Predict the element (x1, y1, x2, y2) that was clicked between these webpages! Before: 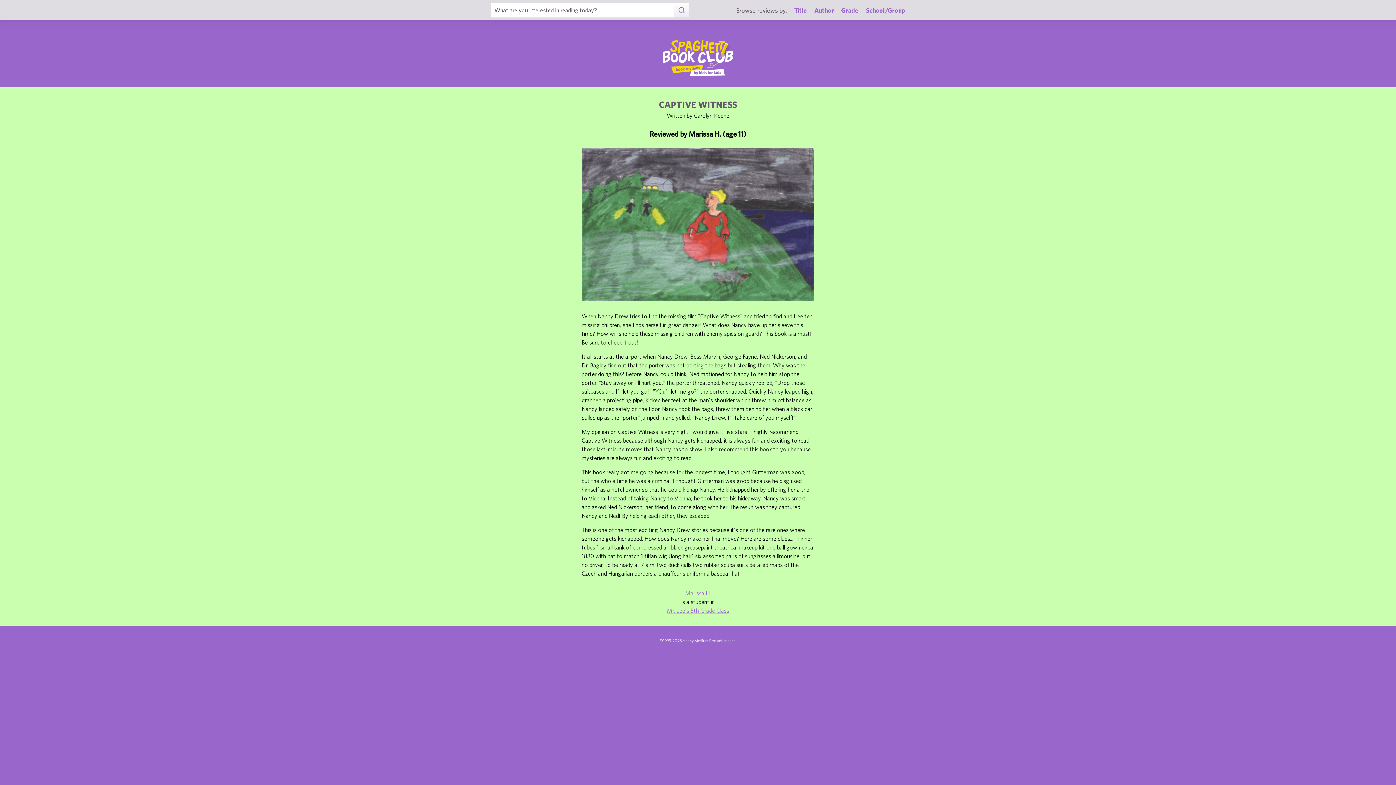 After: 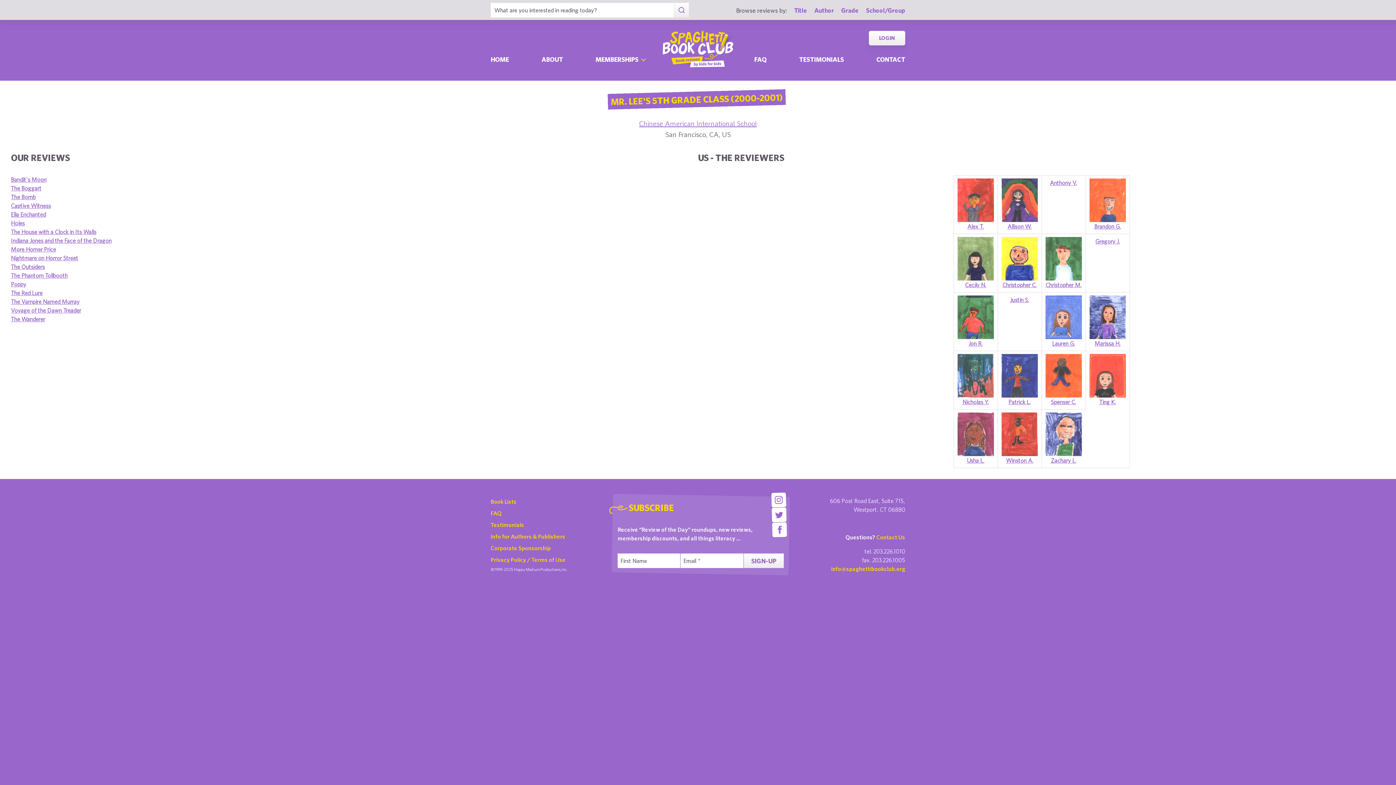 Action: label: Mr. Lee's 5th Grade Class bbox: (667, 607, 729, 614)